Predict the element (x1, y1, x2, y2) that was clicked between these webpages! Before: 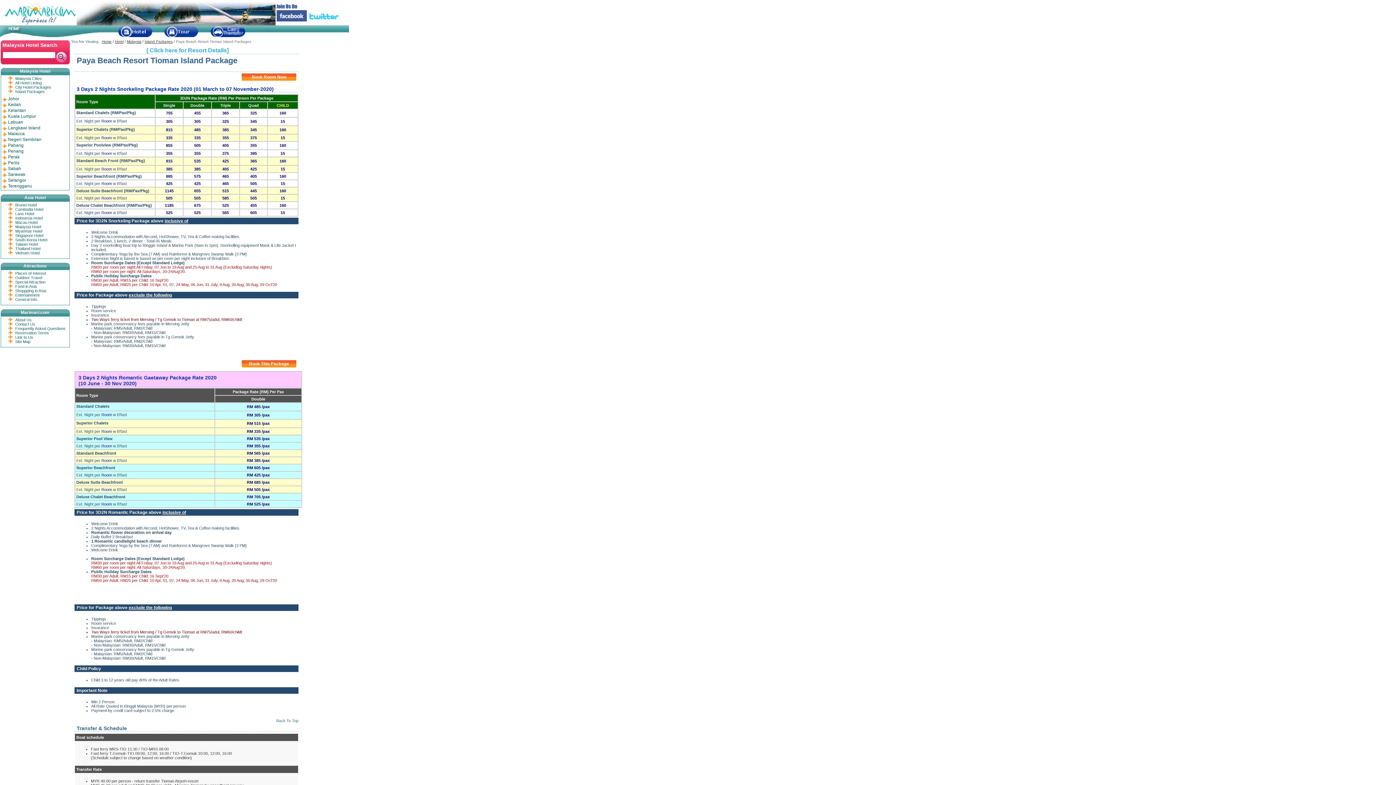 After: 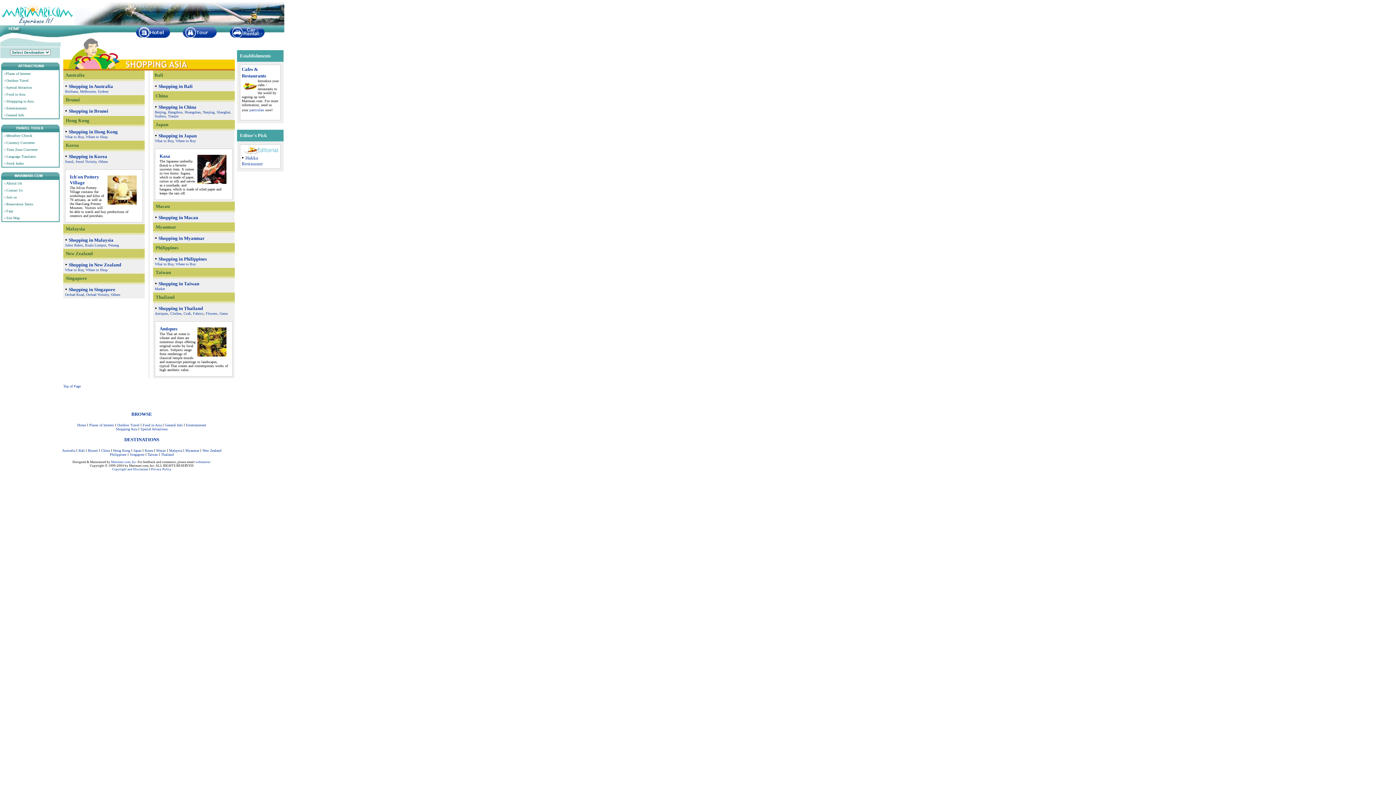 Action: label: Shoppping in Asia bbox: (15, 288, 46, 293)